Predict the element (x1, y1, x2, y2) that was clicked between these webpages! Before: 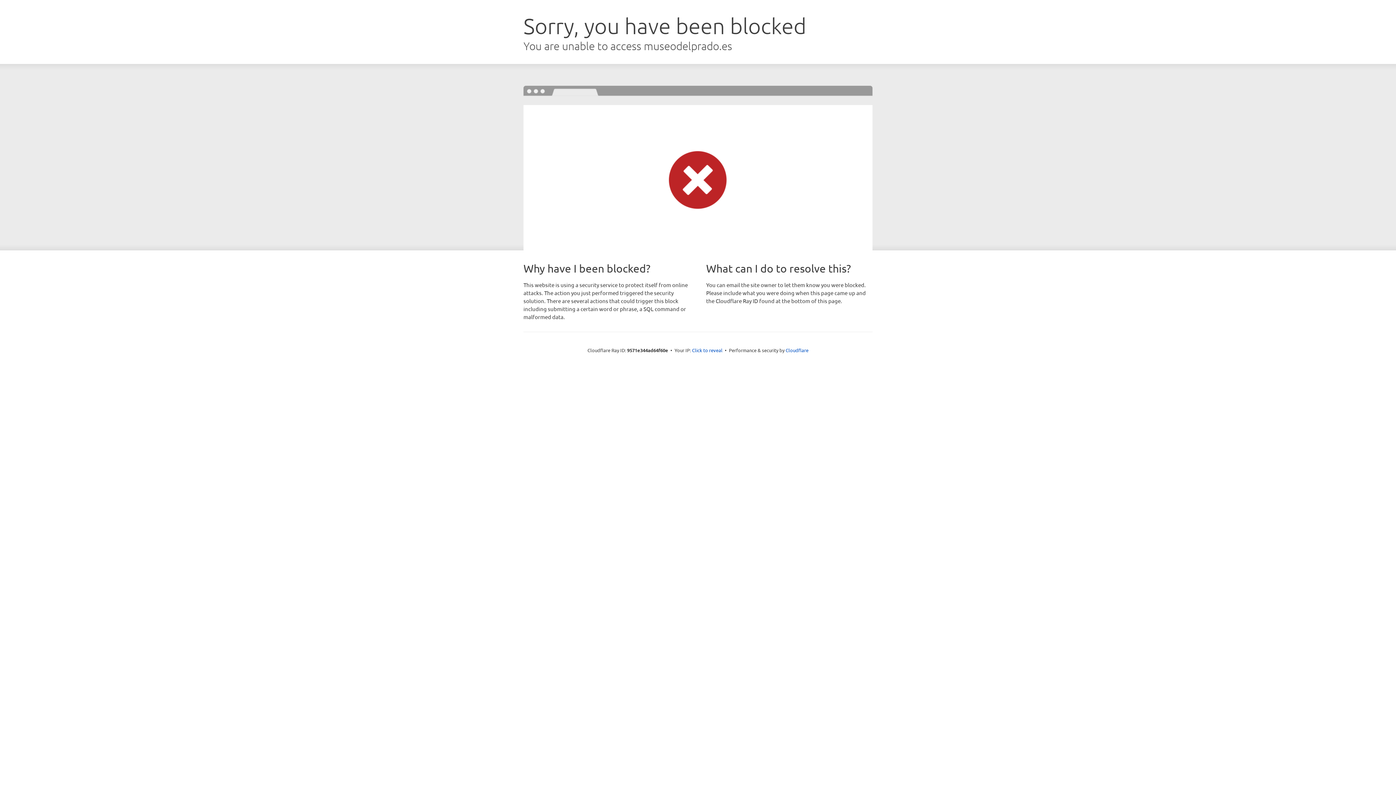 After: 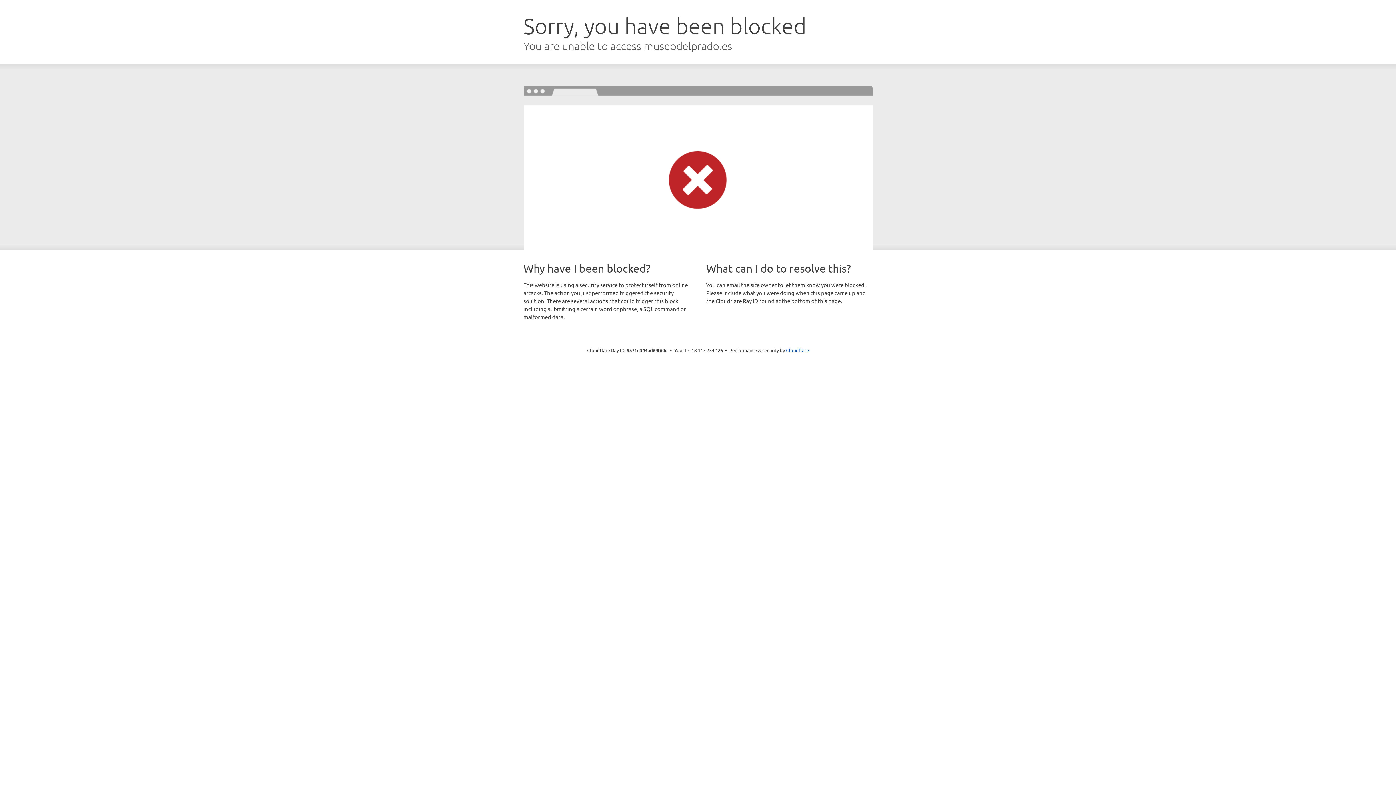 Action: bbox: (692, 346, 722, 353) label: Click to reveal